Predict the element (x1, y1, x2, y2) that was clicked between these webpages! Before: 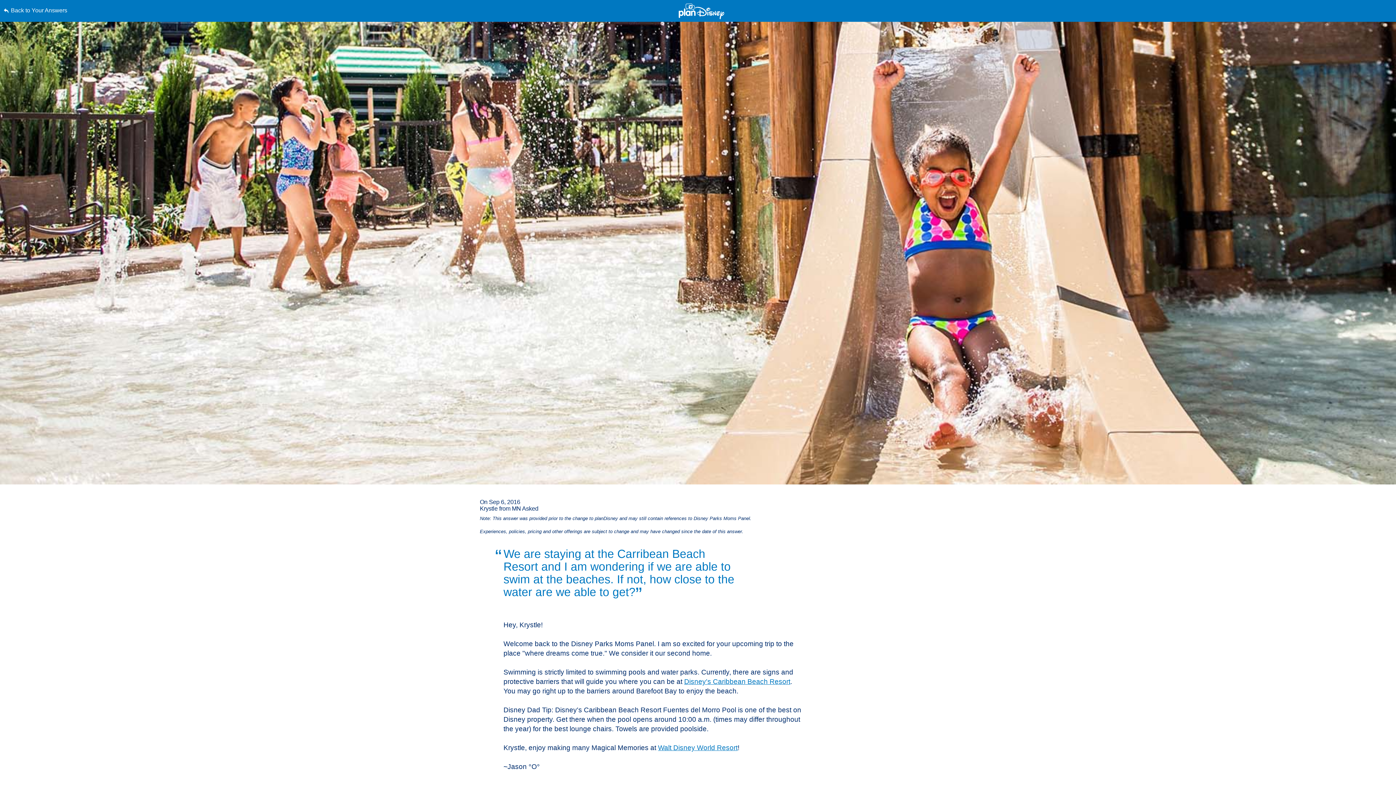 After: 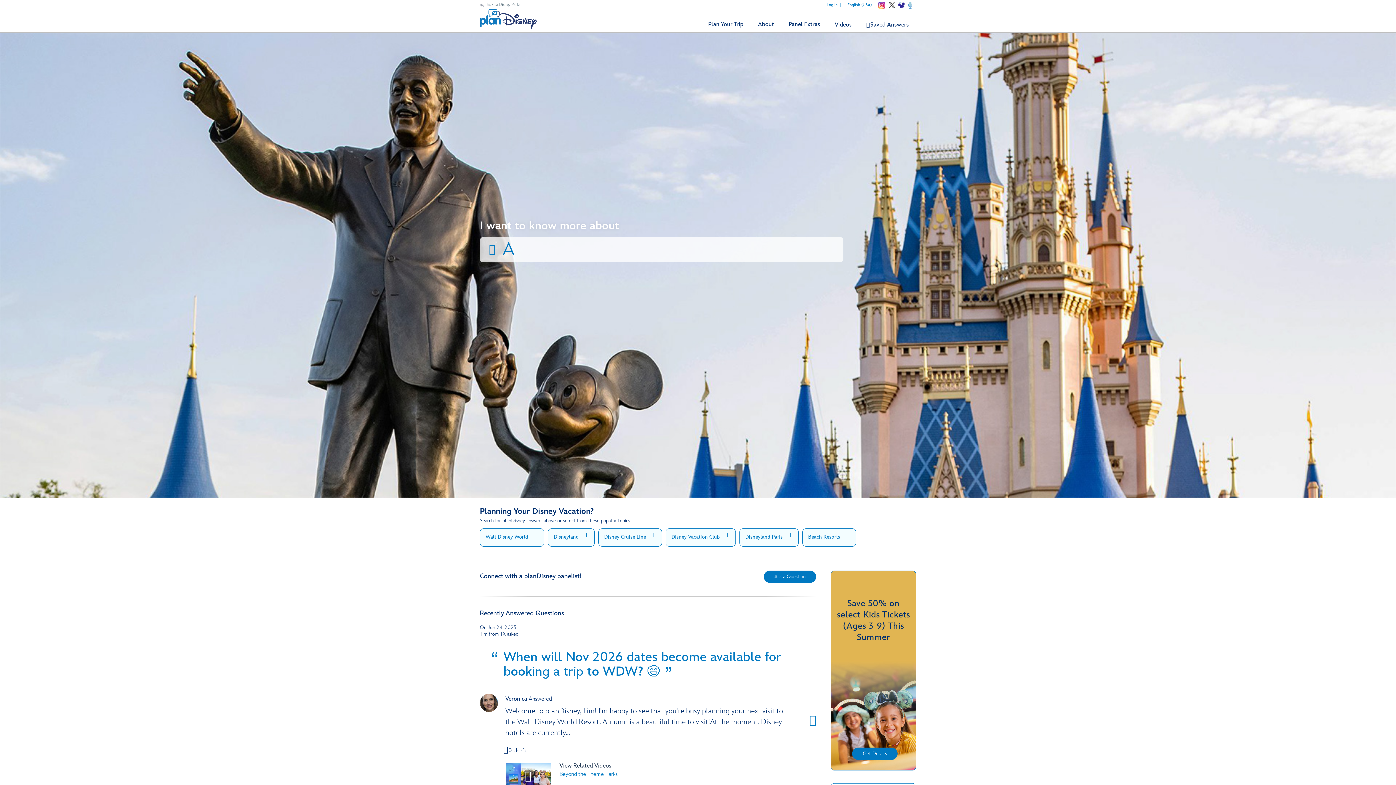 Action: bbox: (678, 3, 724, 19)